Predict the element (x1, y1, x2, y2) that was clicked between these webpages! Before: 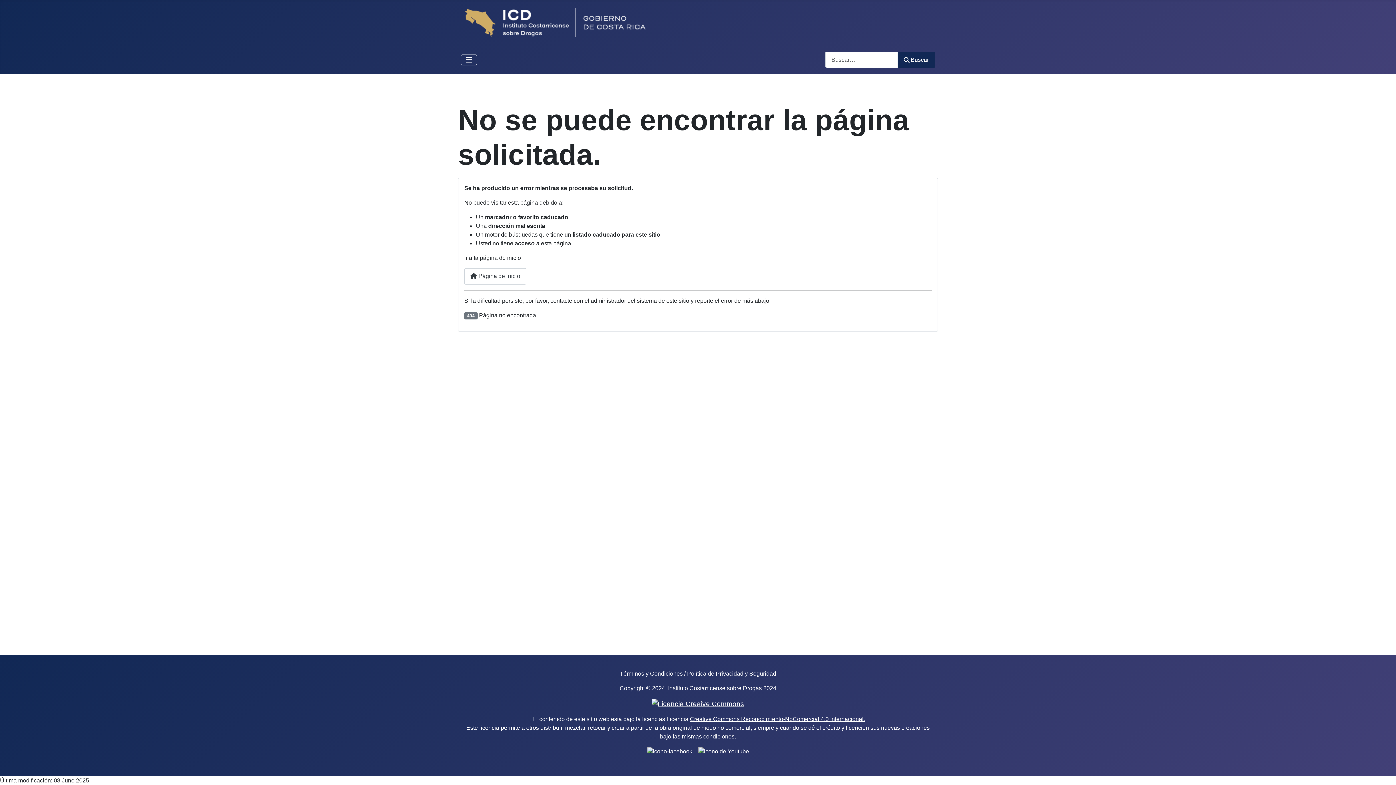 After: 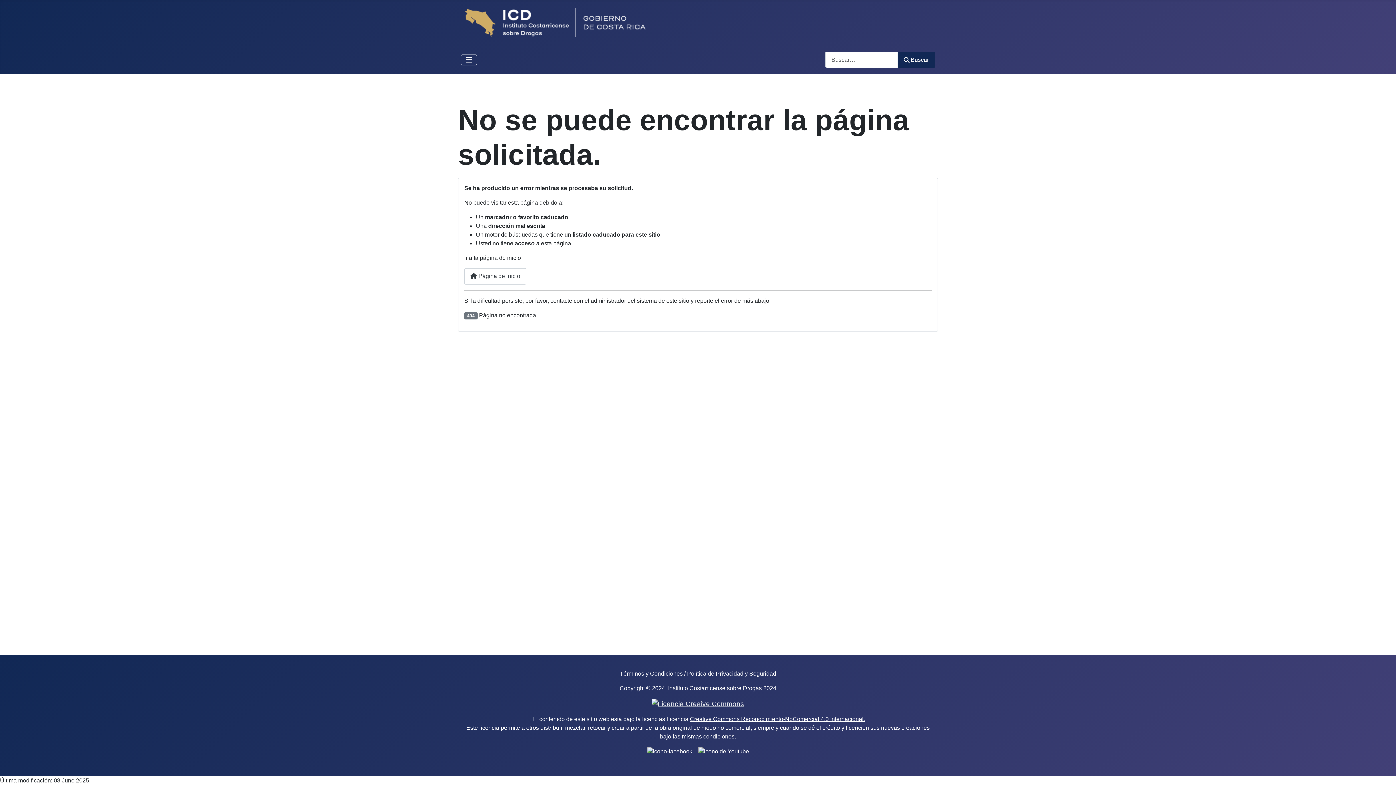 Action: bbox: (652, 701, 744, 707)